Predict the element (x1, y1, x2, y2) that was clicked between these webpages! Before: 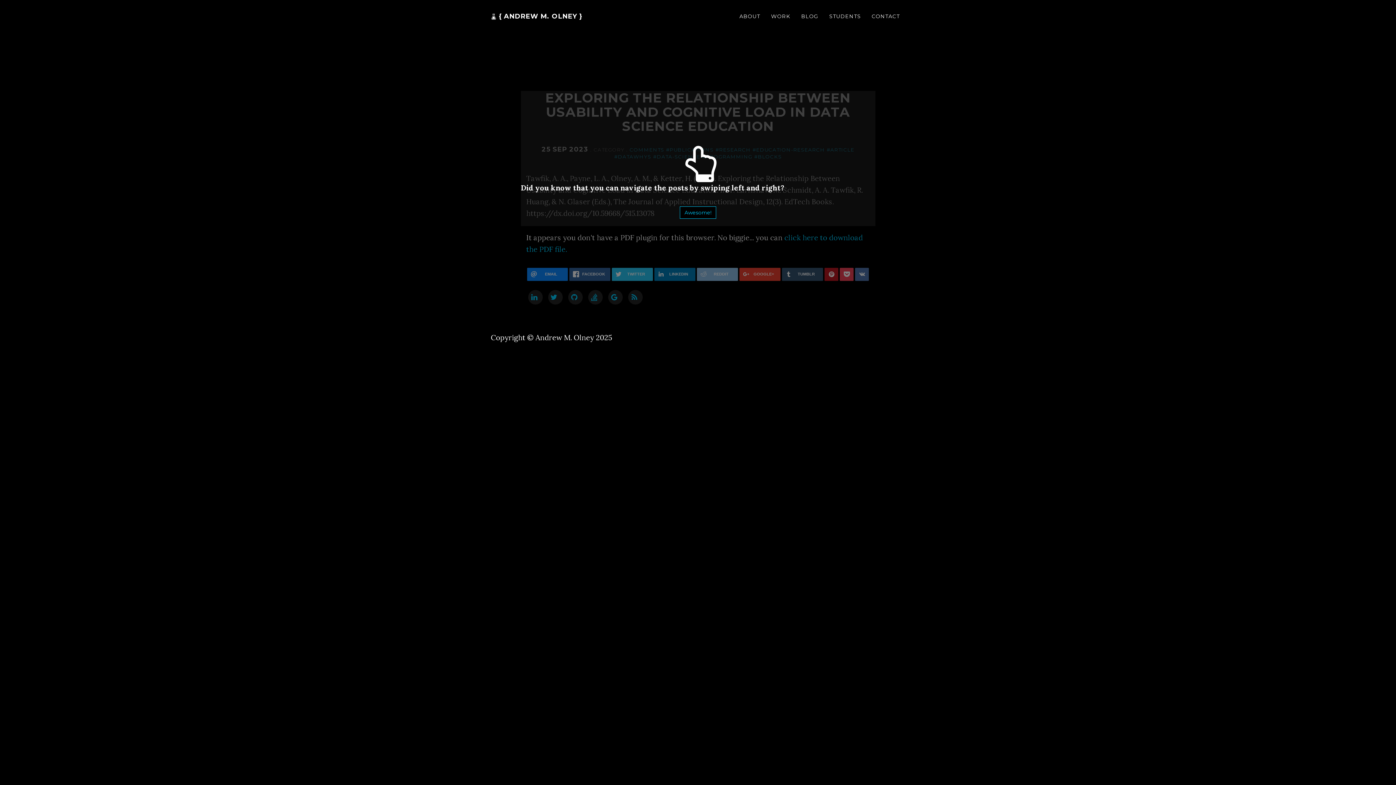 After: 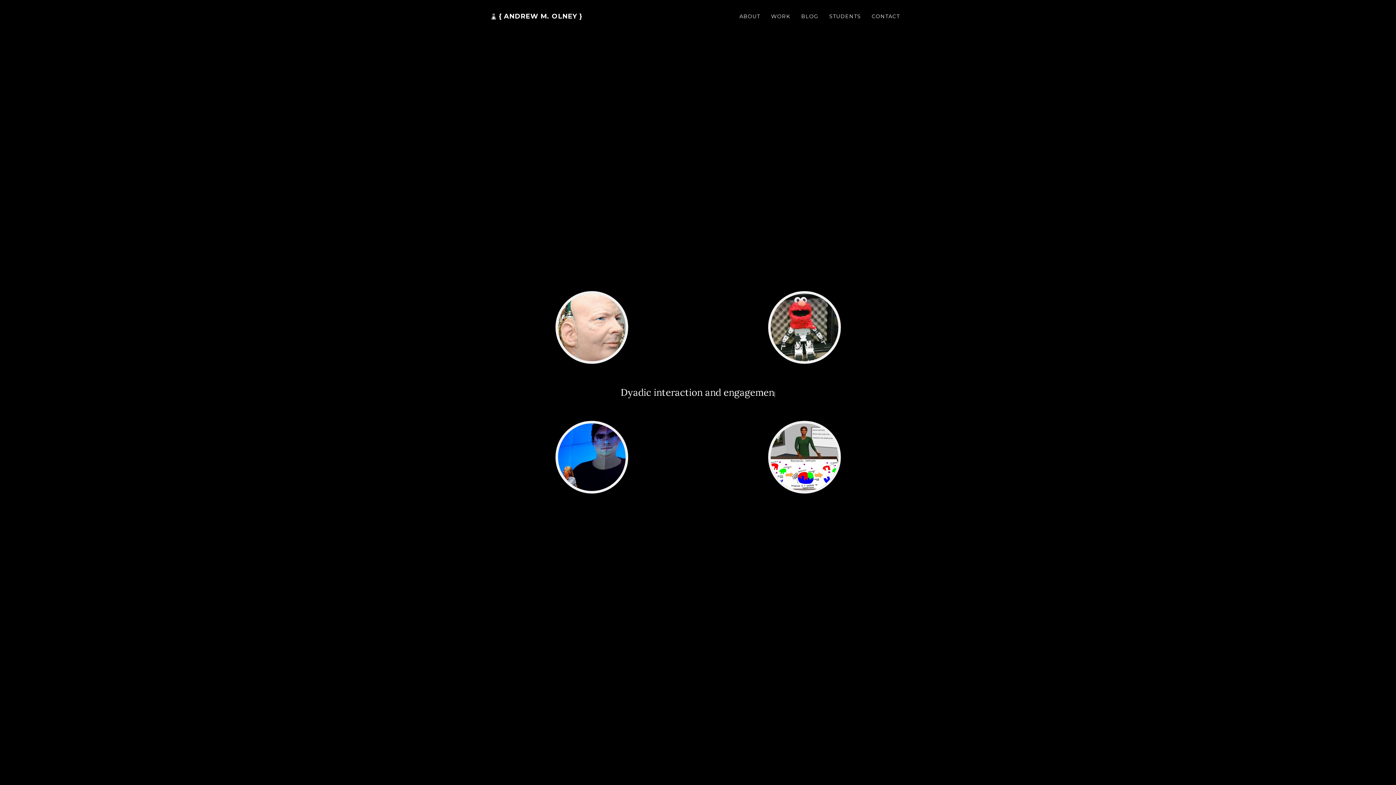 Action: bbox: (485, 7, 588, 25) label:  { ANDREW M. OLNEY }